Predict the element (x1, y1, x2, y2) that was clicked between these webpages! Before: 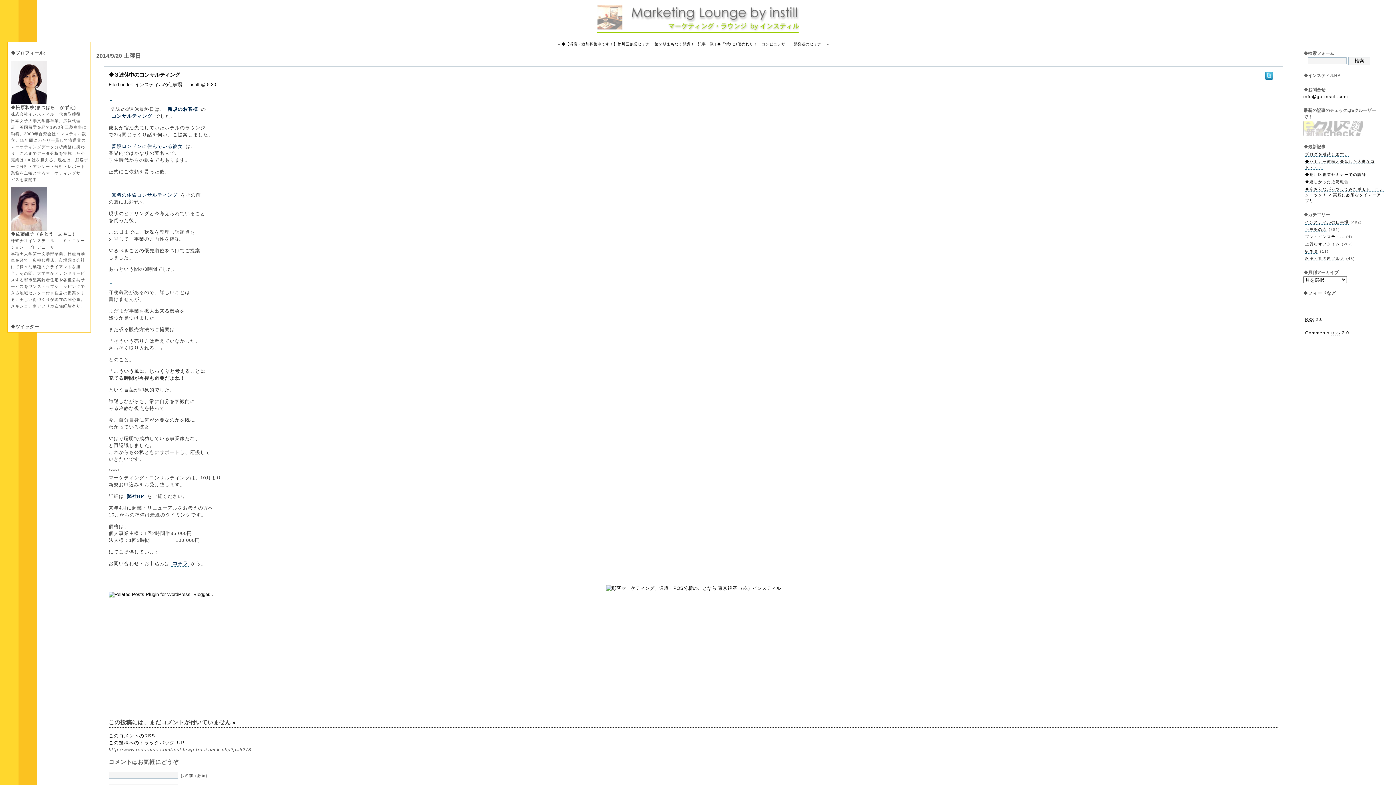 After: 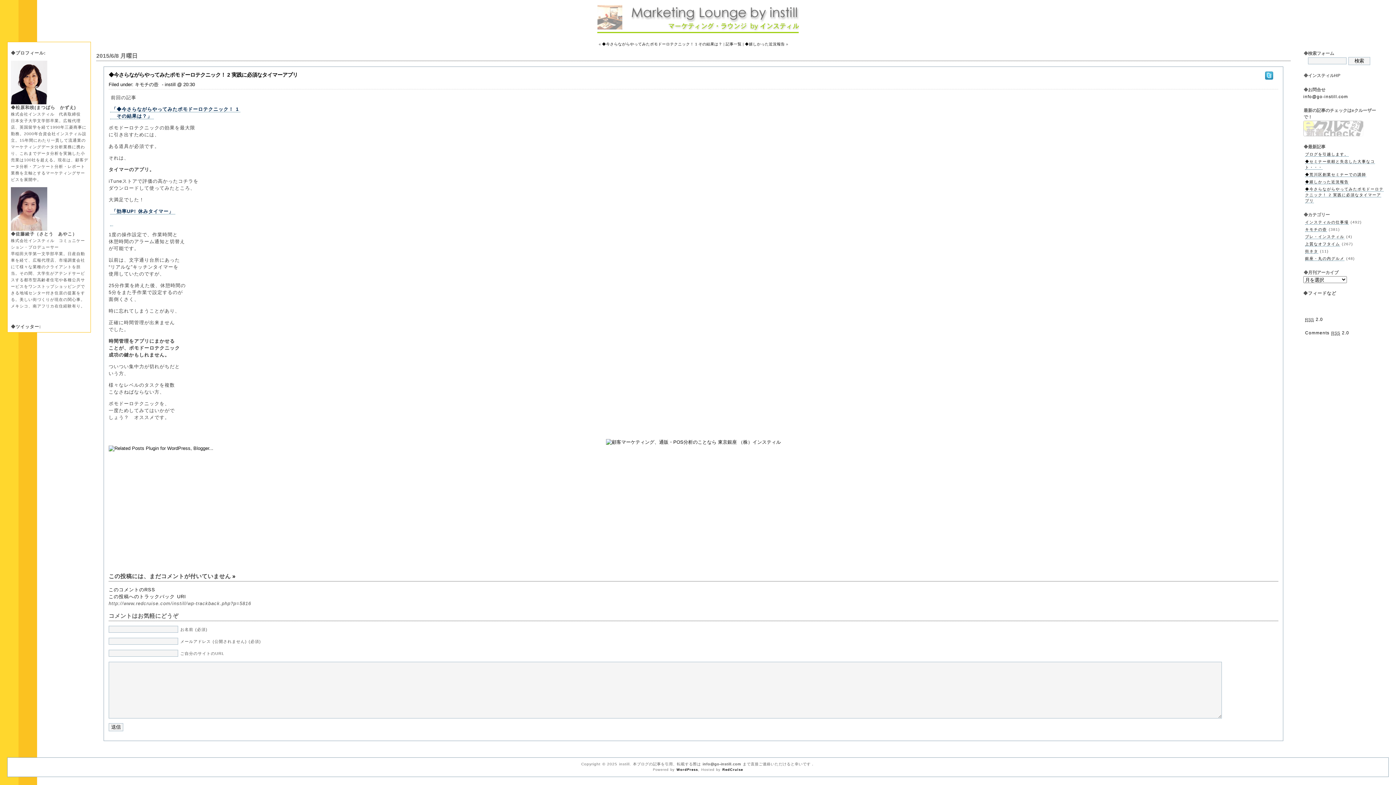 Action: label: ◆今さらながらやってみたポモドーロテクニック！ 2 実践に必須なタイマーアプリ bbox: (1305, 186, 1384, 203)